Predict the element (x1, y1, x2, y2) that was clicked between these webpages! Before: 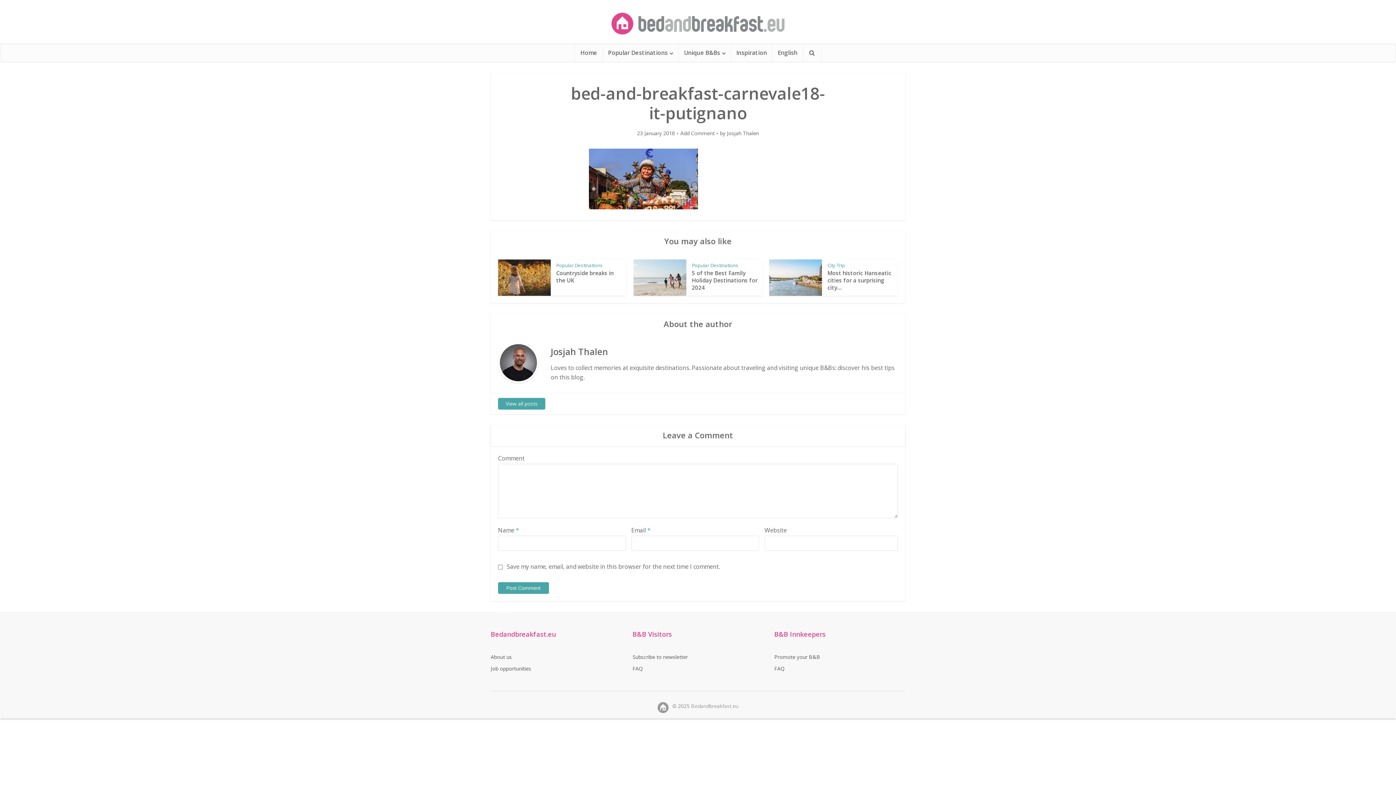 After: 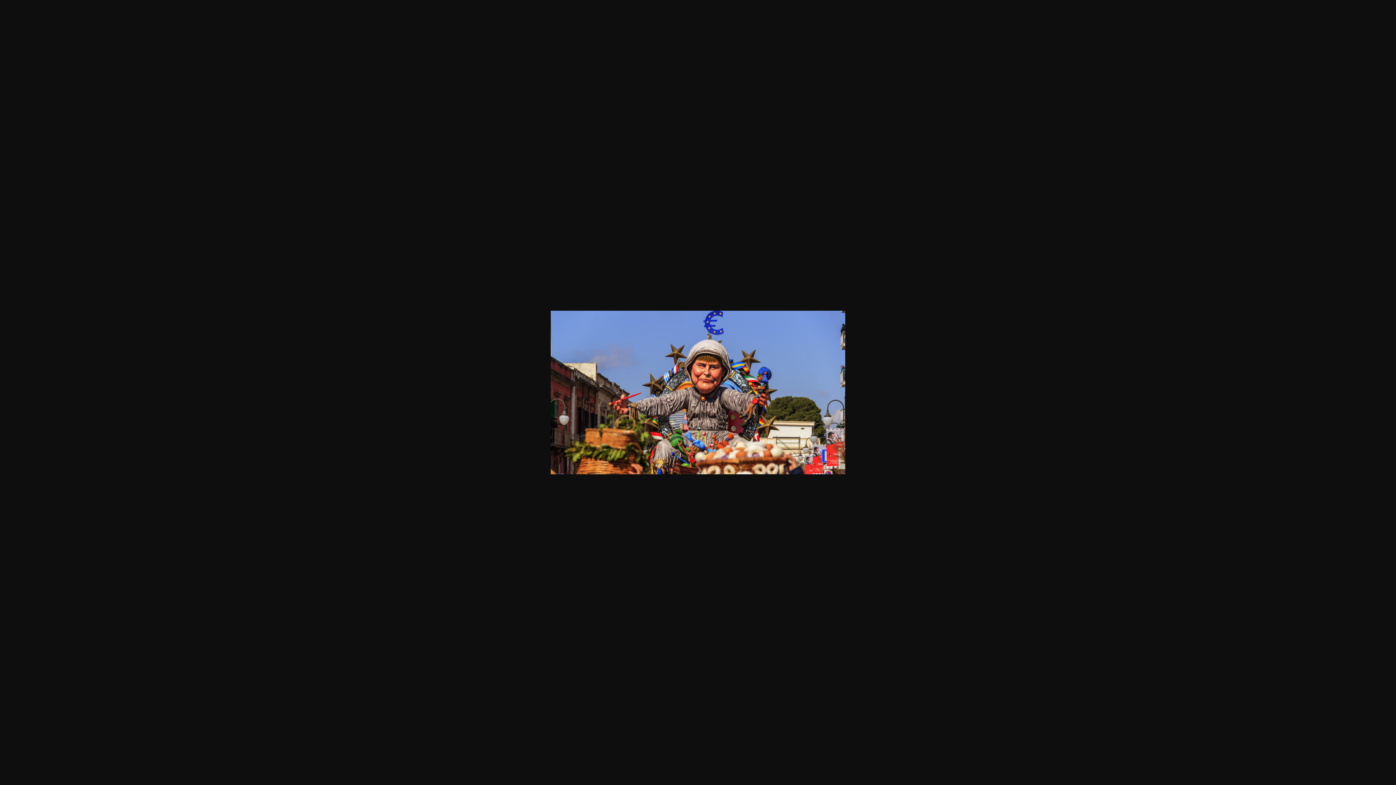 Action: bbox: (589, 174, 698, 182)